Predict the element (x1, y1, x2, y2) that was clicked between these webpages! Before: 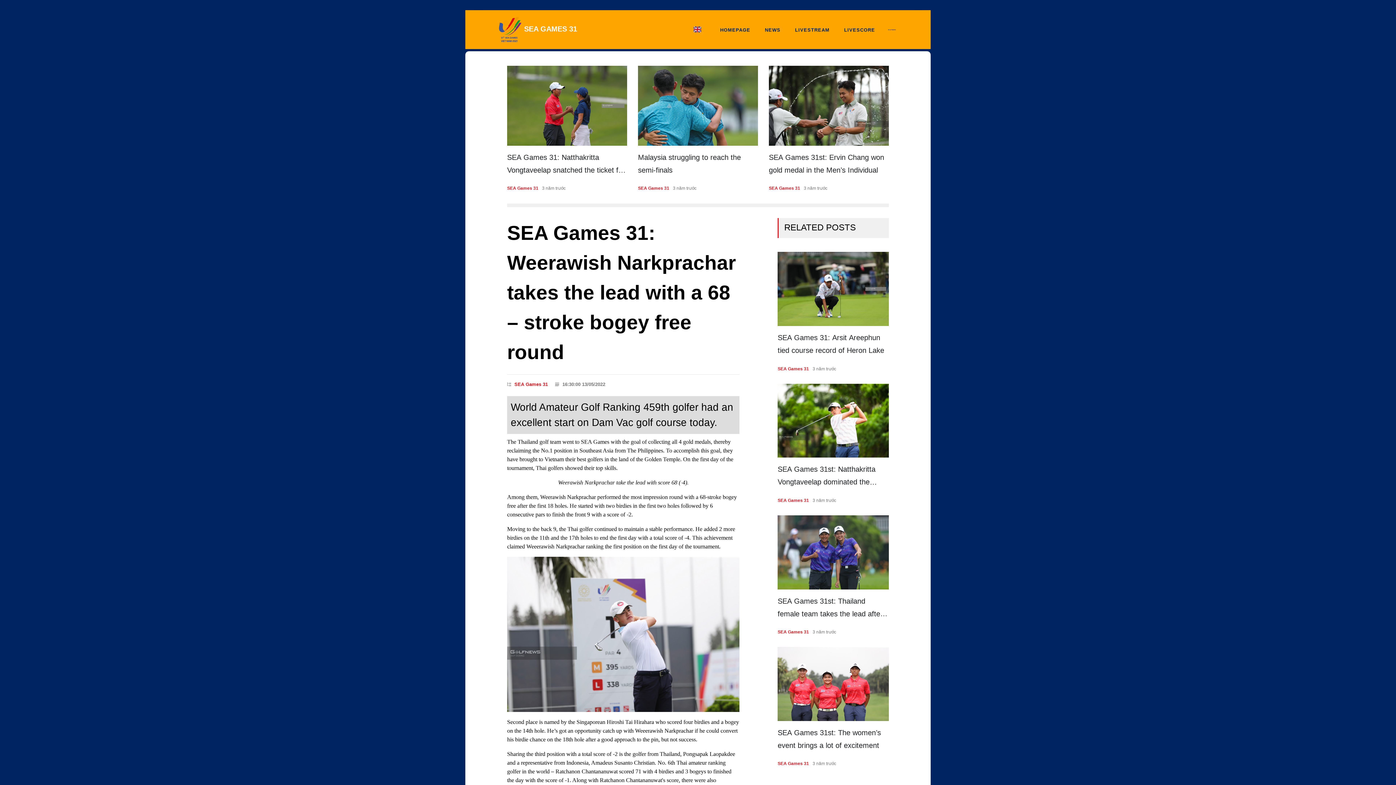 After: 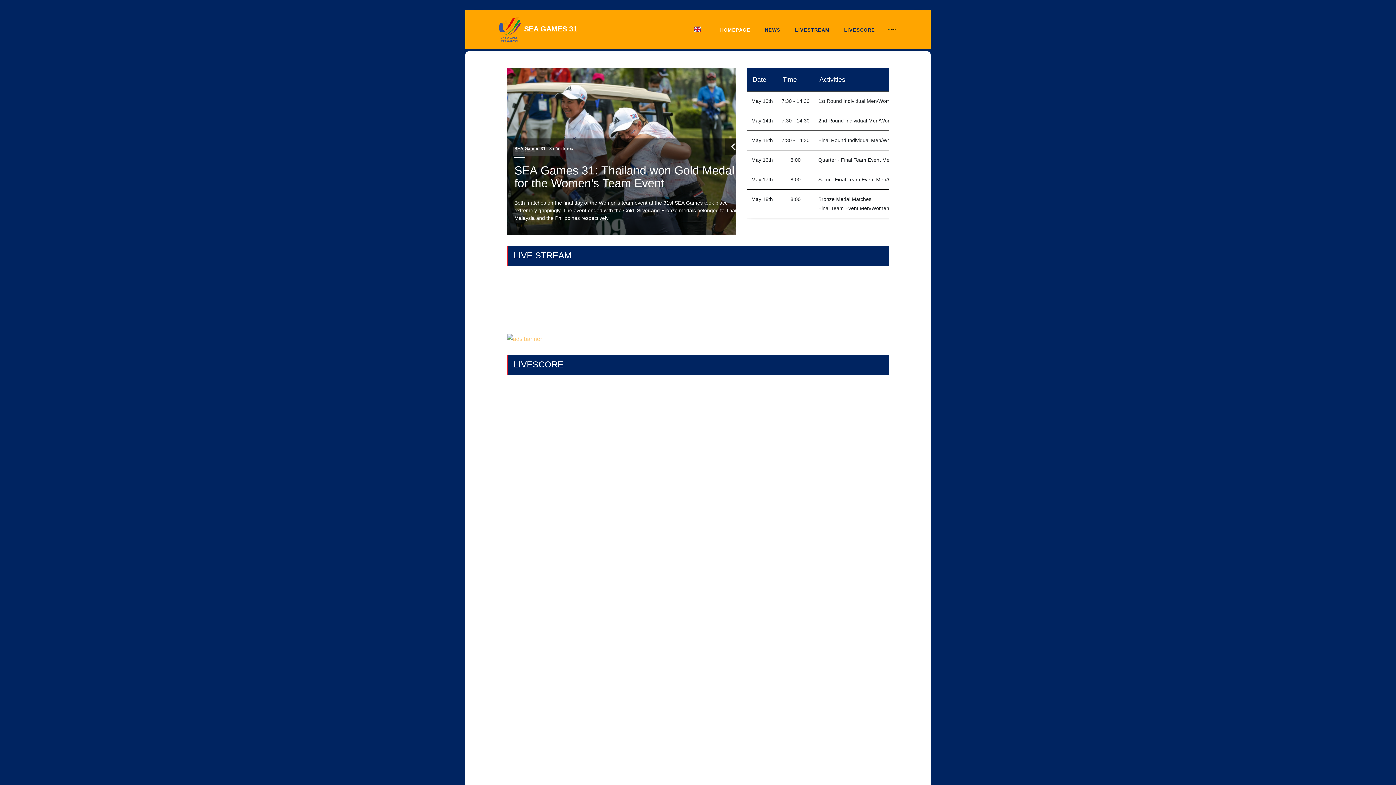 Action: label: SEA Games 31 bbox: (507, 185, 538, 191)